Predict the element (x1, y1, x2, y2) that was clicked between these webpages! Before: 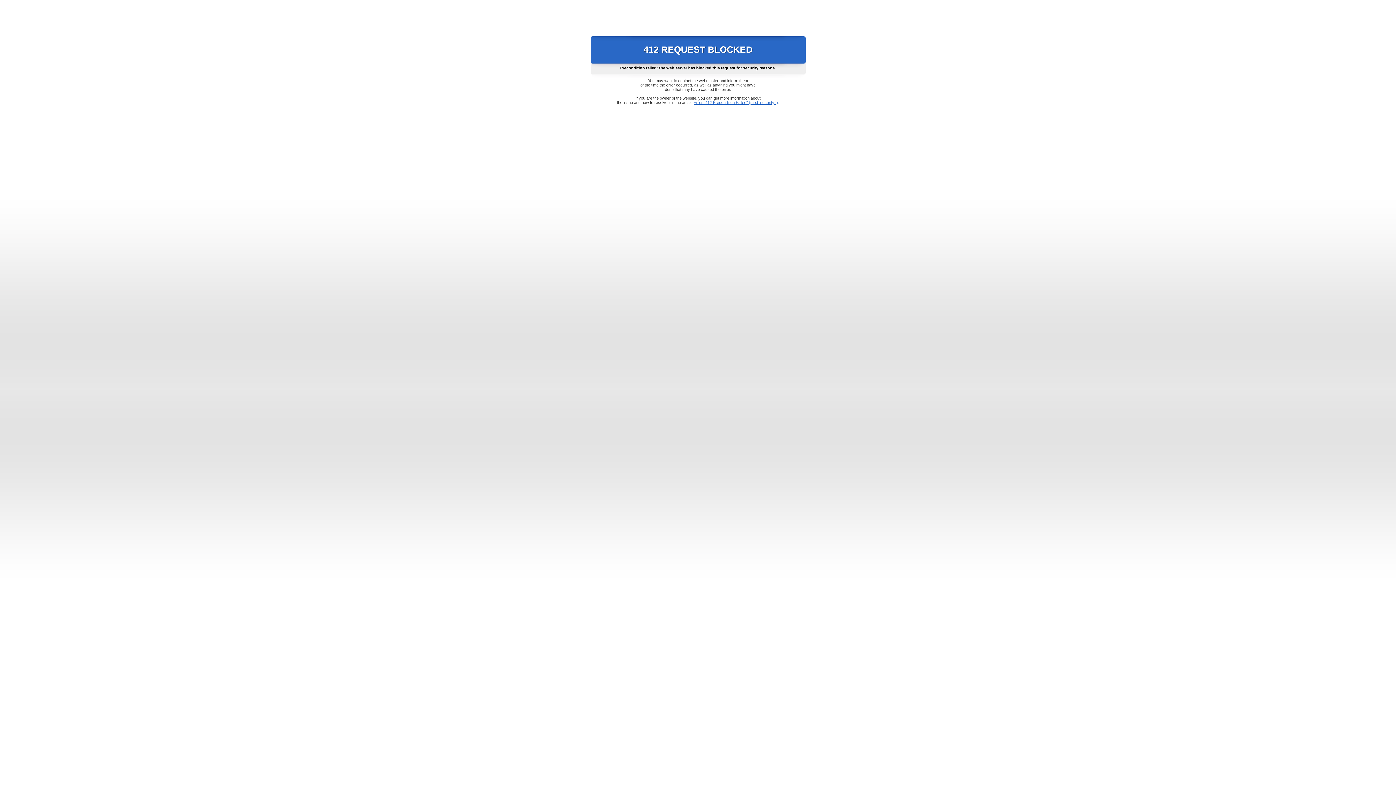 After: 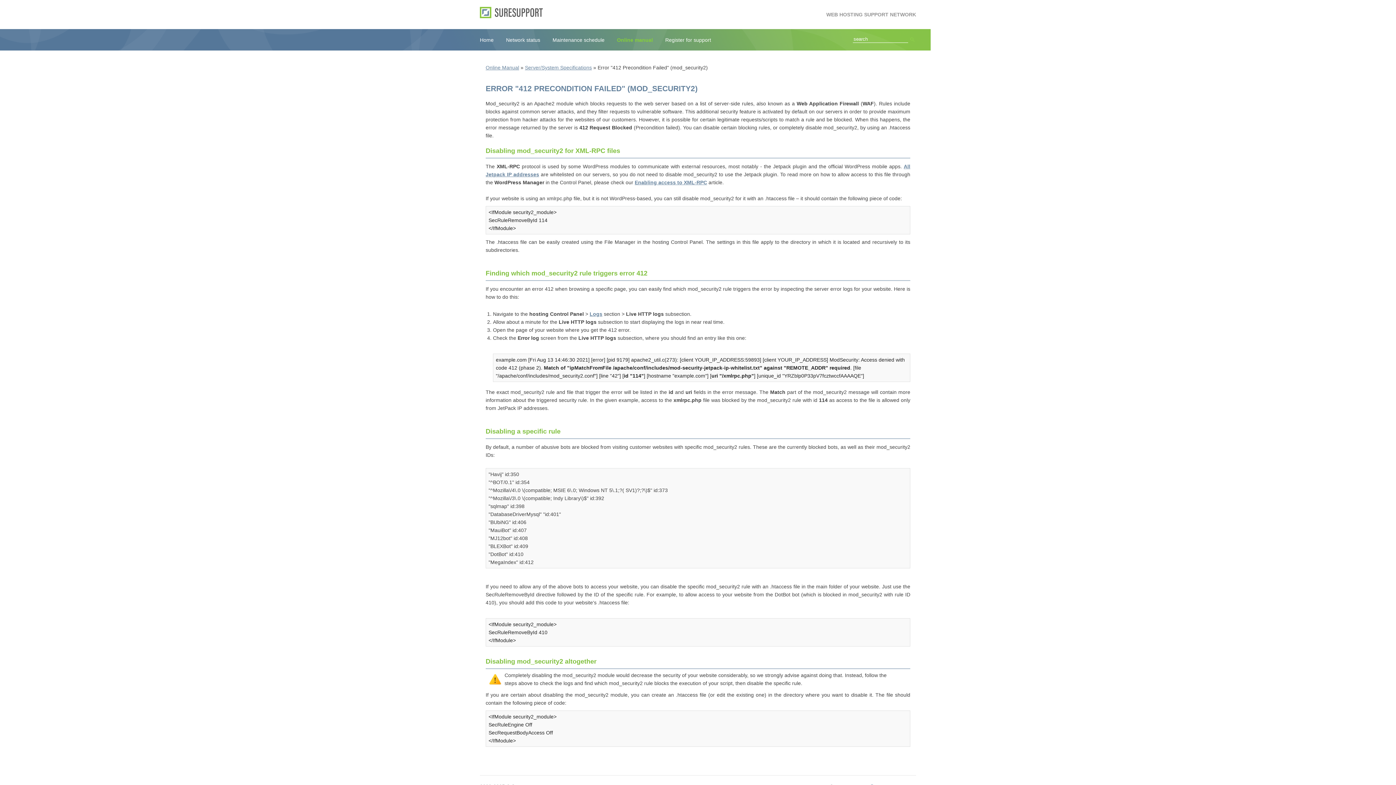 Action: label: Error "412 Precondition Failed" (mod_security2) bbox: (693, 100, 778, 104)